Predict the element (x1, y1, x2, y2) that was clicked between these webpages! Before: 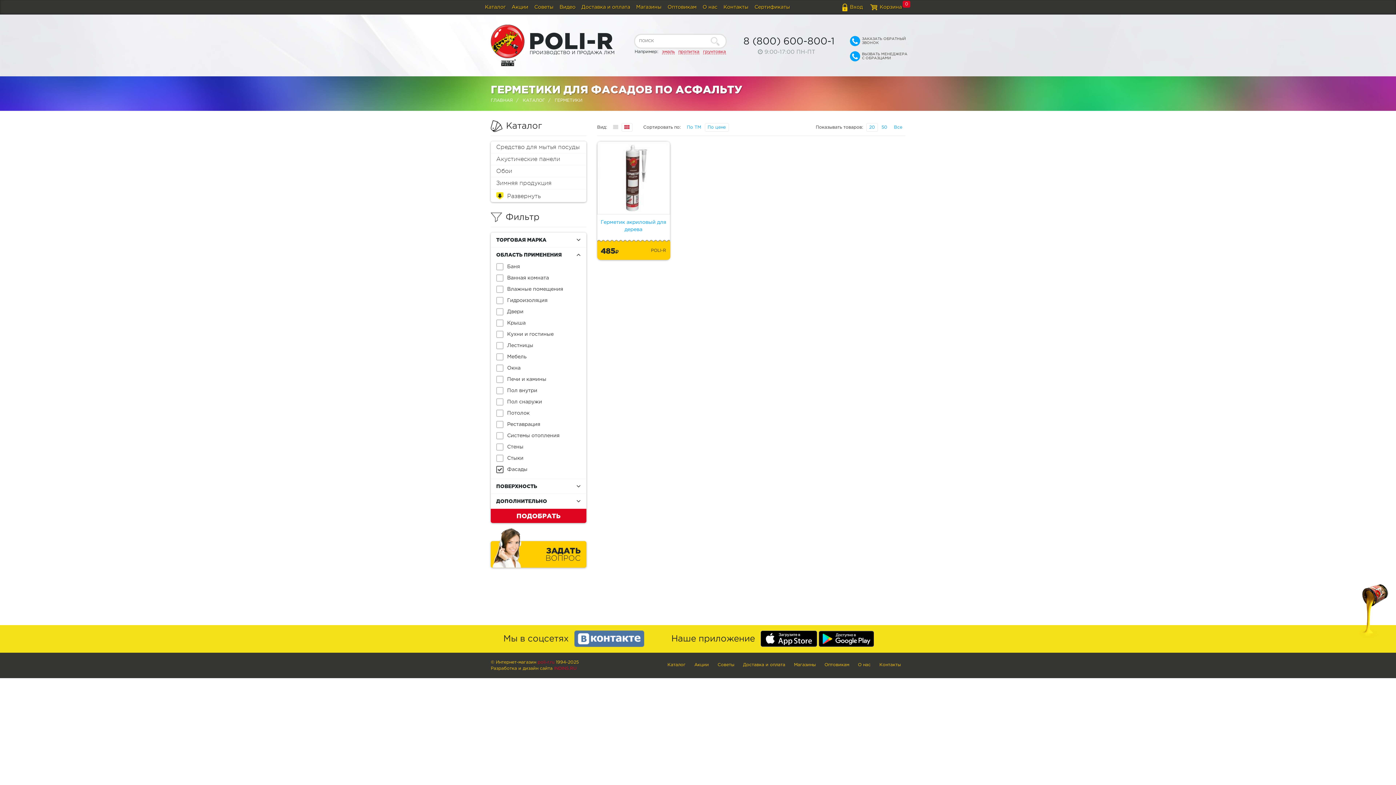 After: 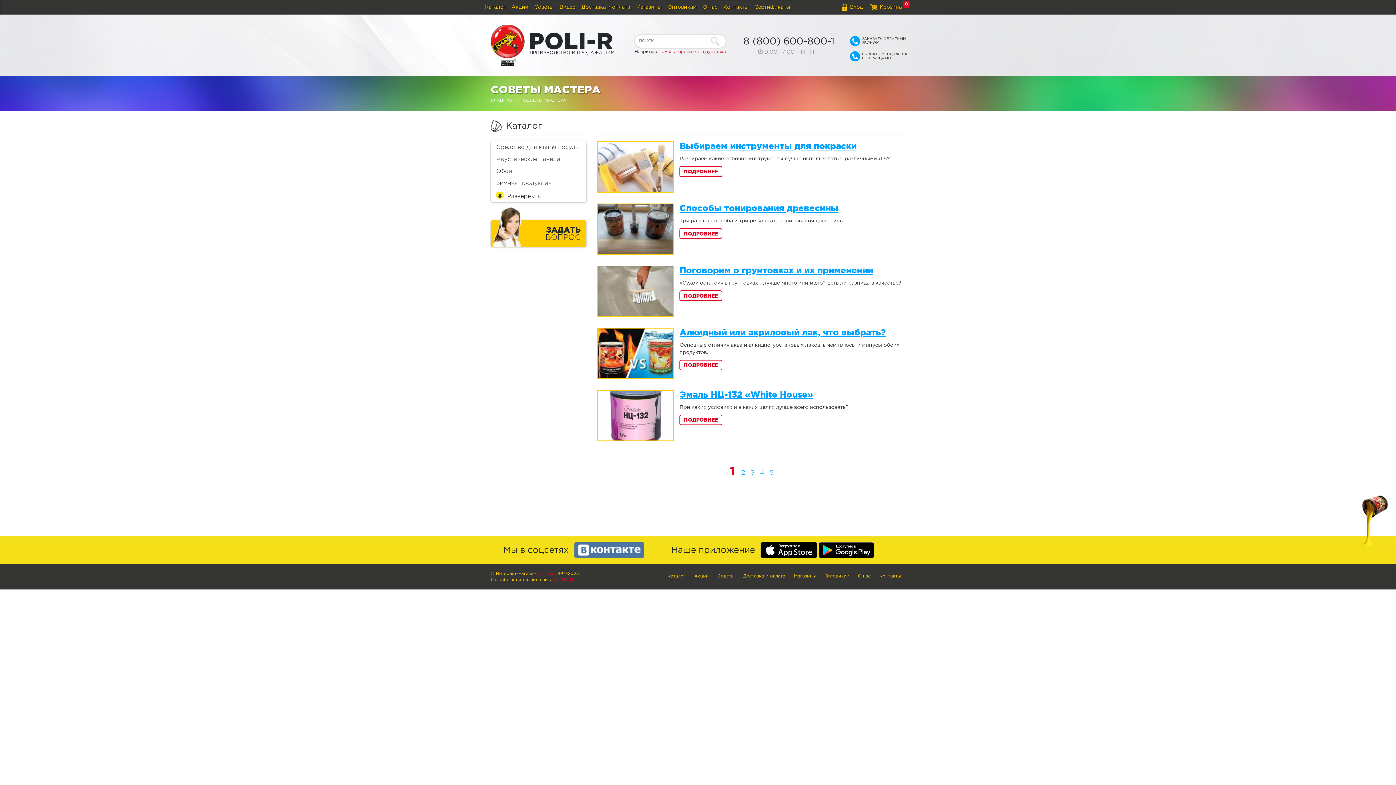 Action: bbox: (713, 659, 738, 671) label: Советы